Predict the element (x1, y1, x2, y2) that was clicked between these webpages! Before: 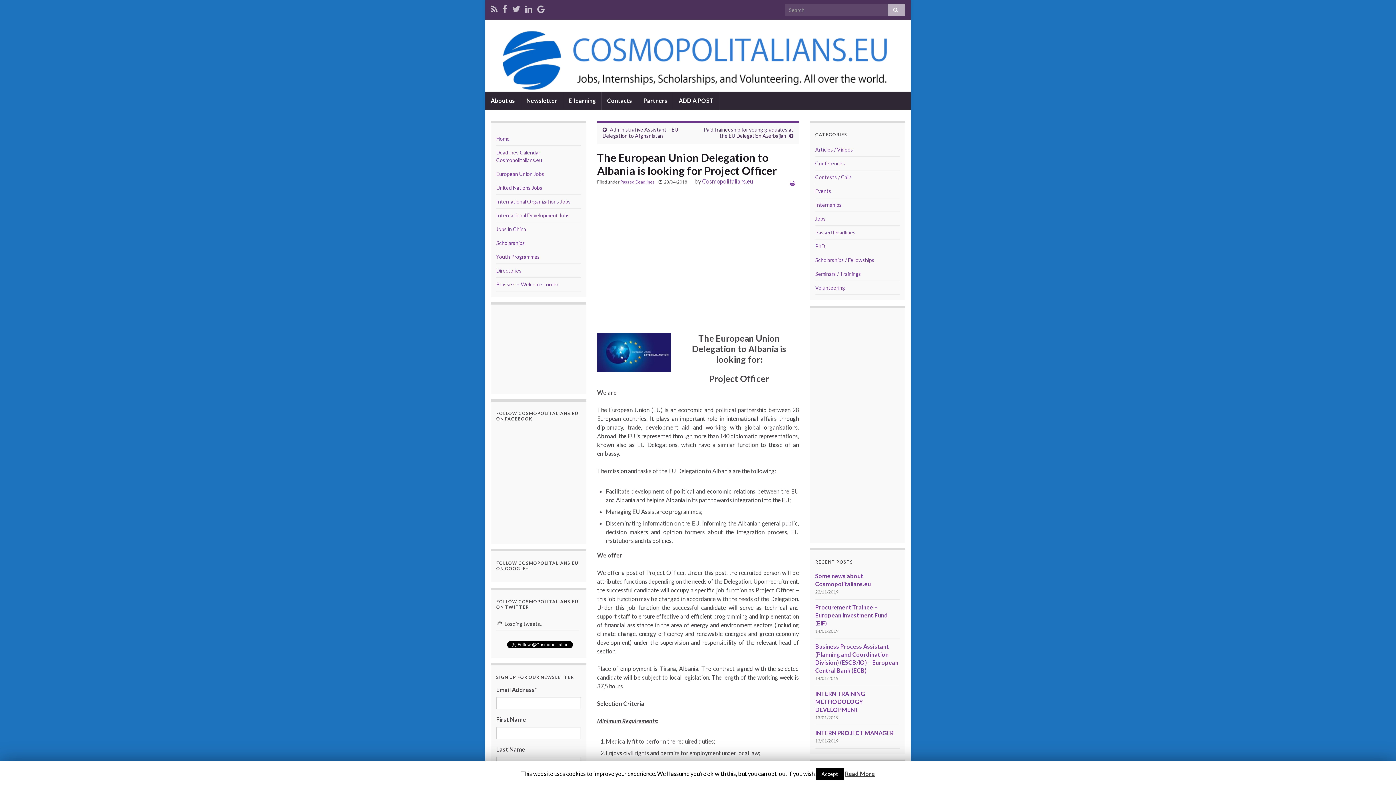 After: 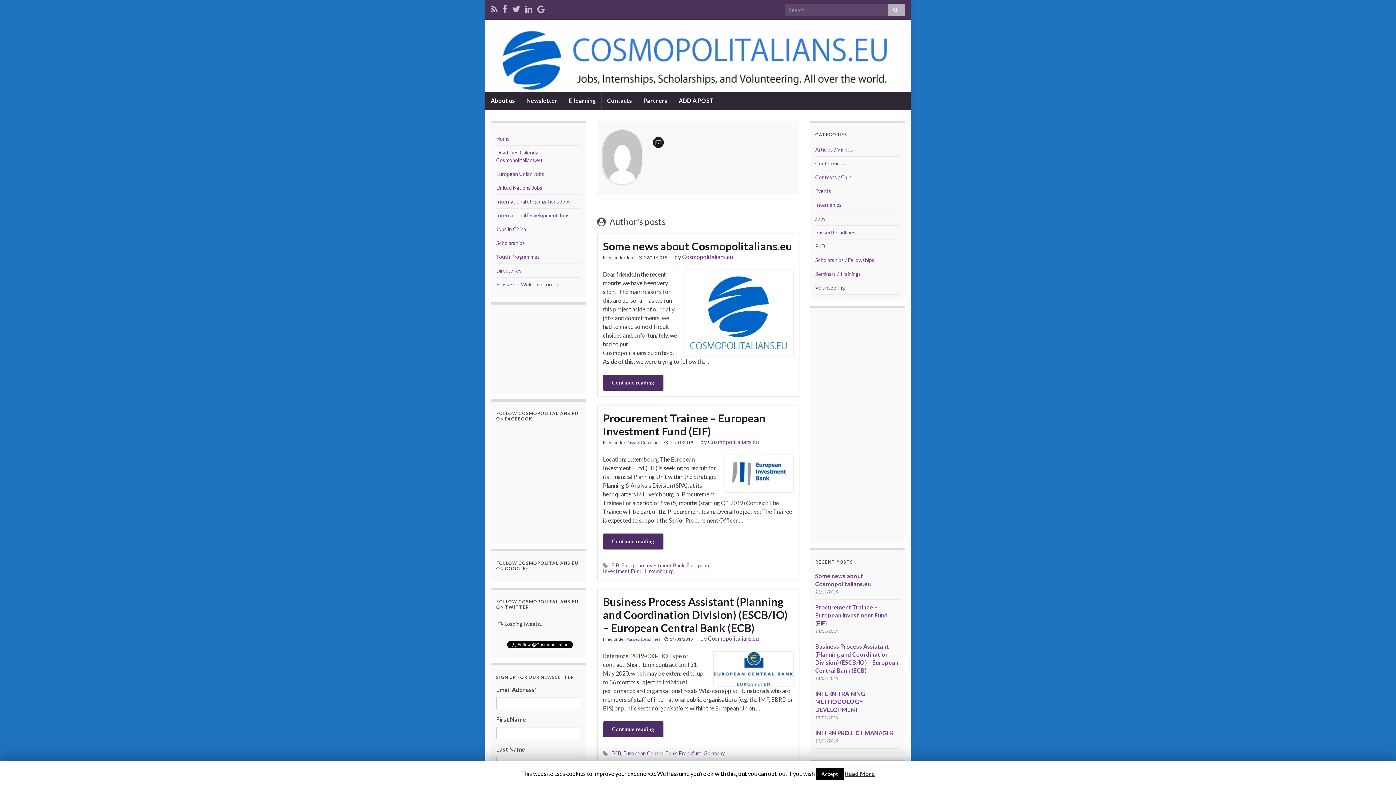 Action: bbox: (702, 177, 752, 184) label: Cosmopolitalians.eu